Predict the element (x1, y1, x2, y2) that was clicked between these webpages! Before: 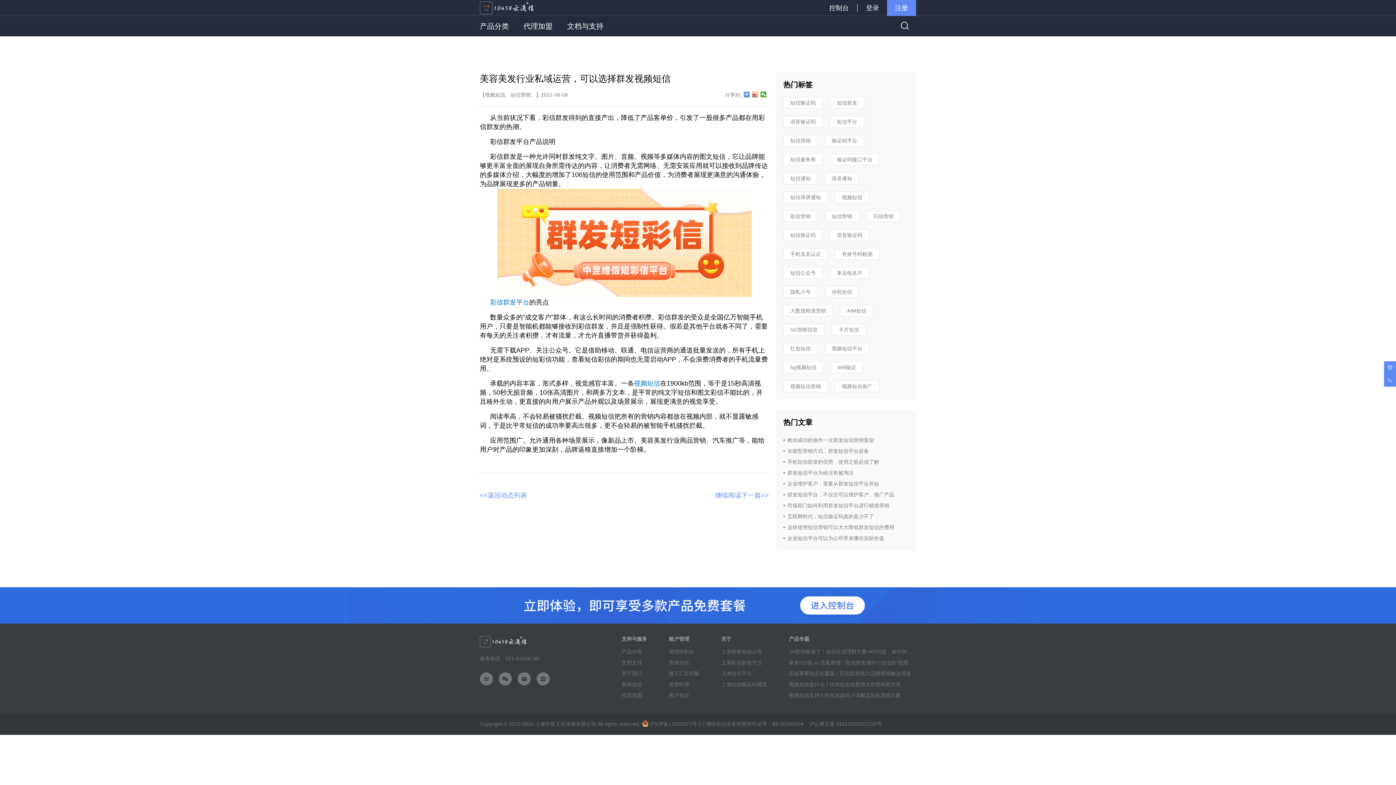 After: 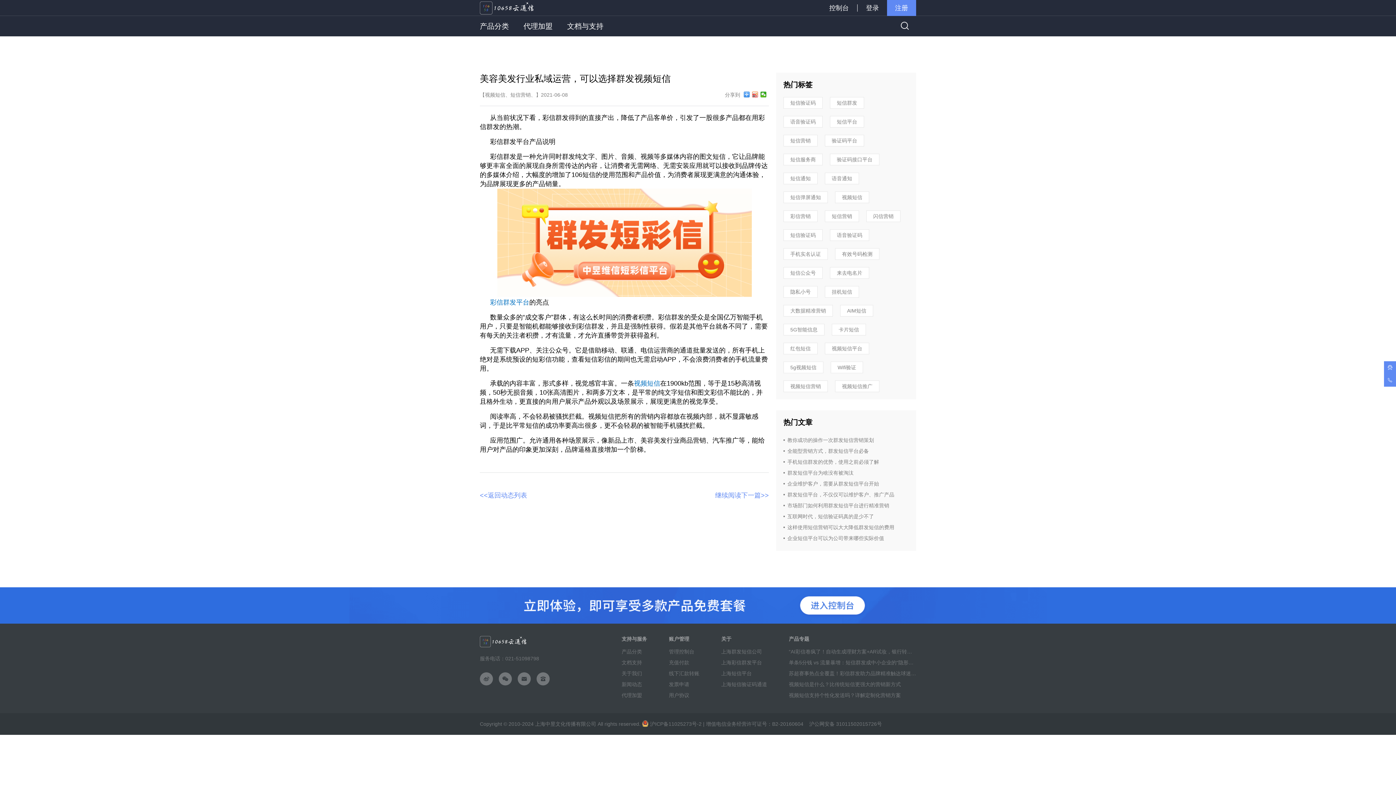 Action: bbox: (893, 16, 916, 36)